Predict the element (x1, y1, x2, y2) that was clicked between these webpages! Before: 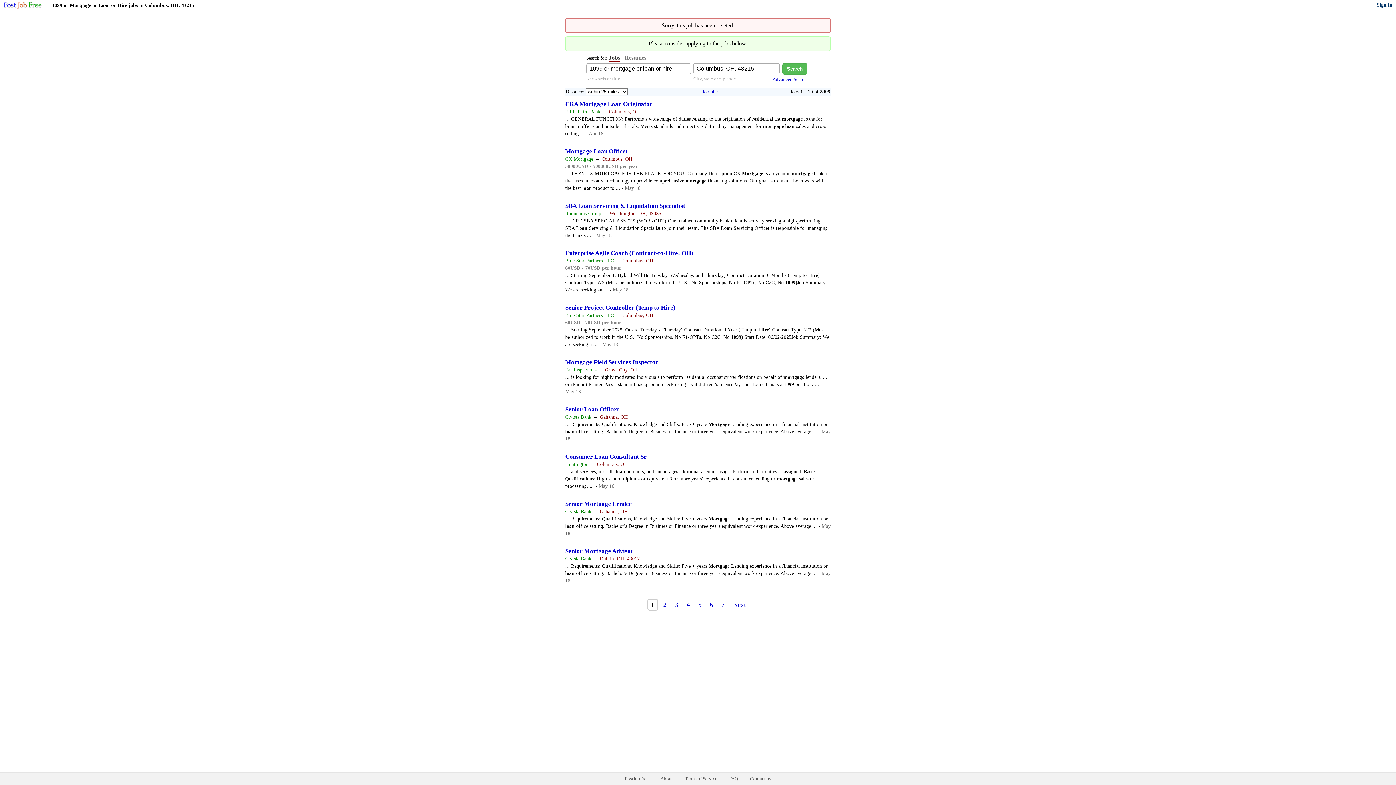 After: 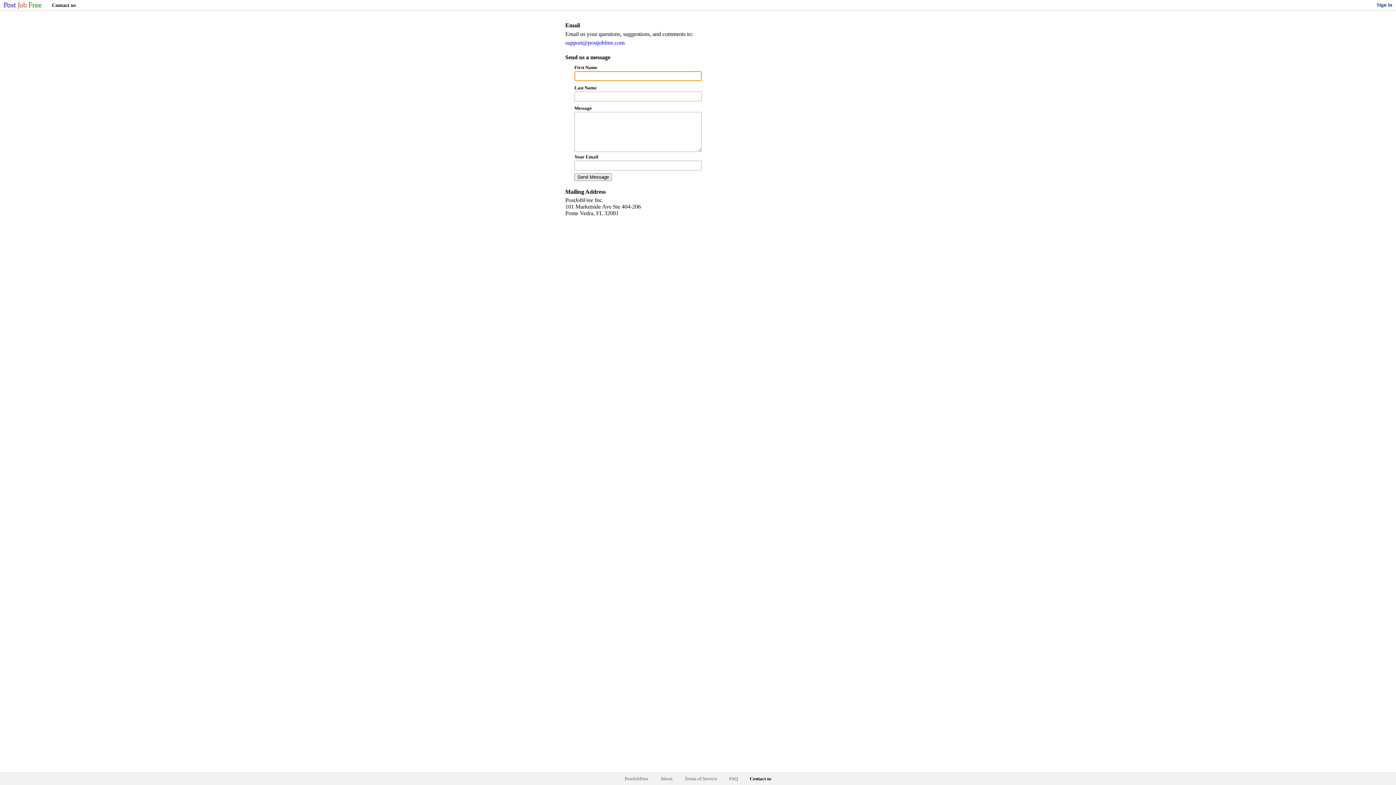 Action: label: Contact us bbox: (750, 776, 771, 781)